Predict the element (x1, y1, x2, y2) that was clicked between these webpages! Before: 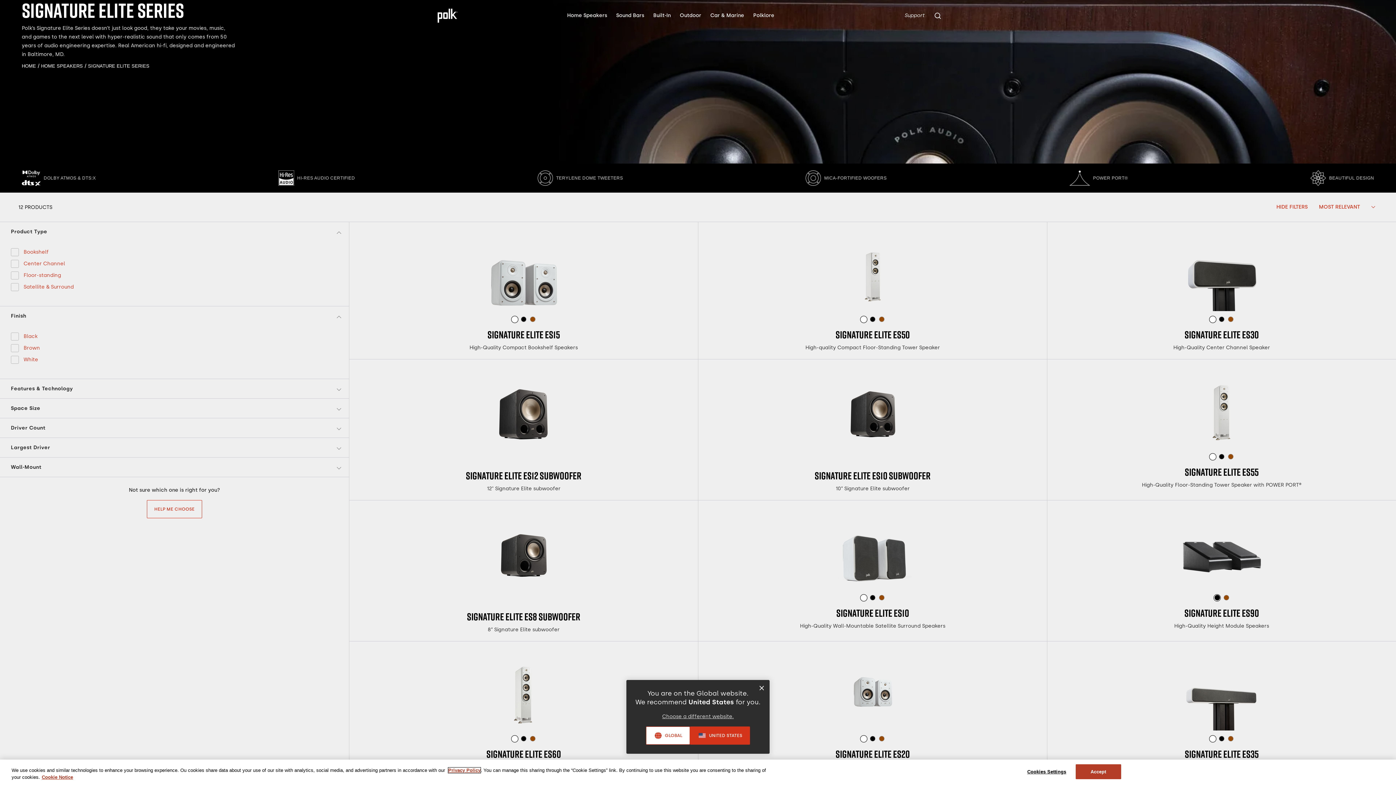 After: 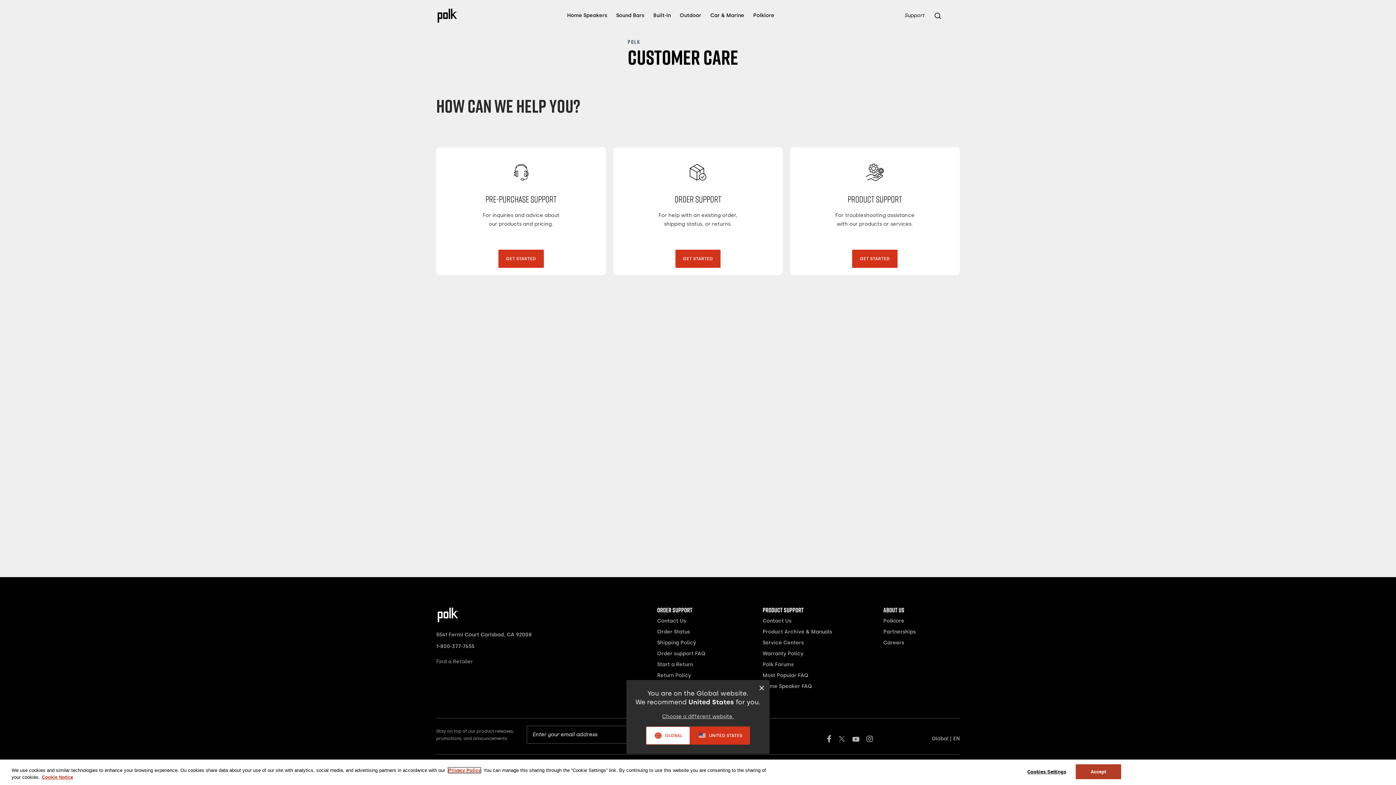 Action: bbox: (904, 12, 924, 18) label: Support